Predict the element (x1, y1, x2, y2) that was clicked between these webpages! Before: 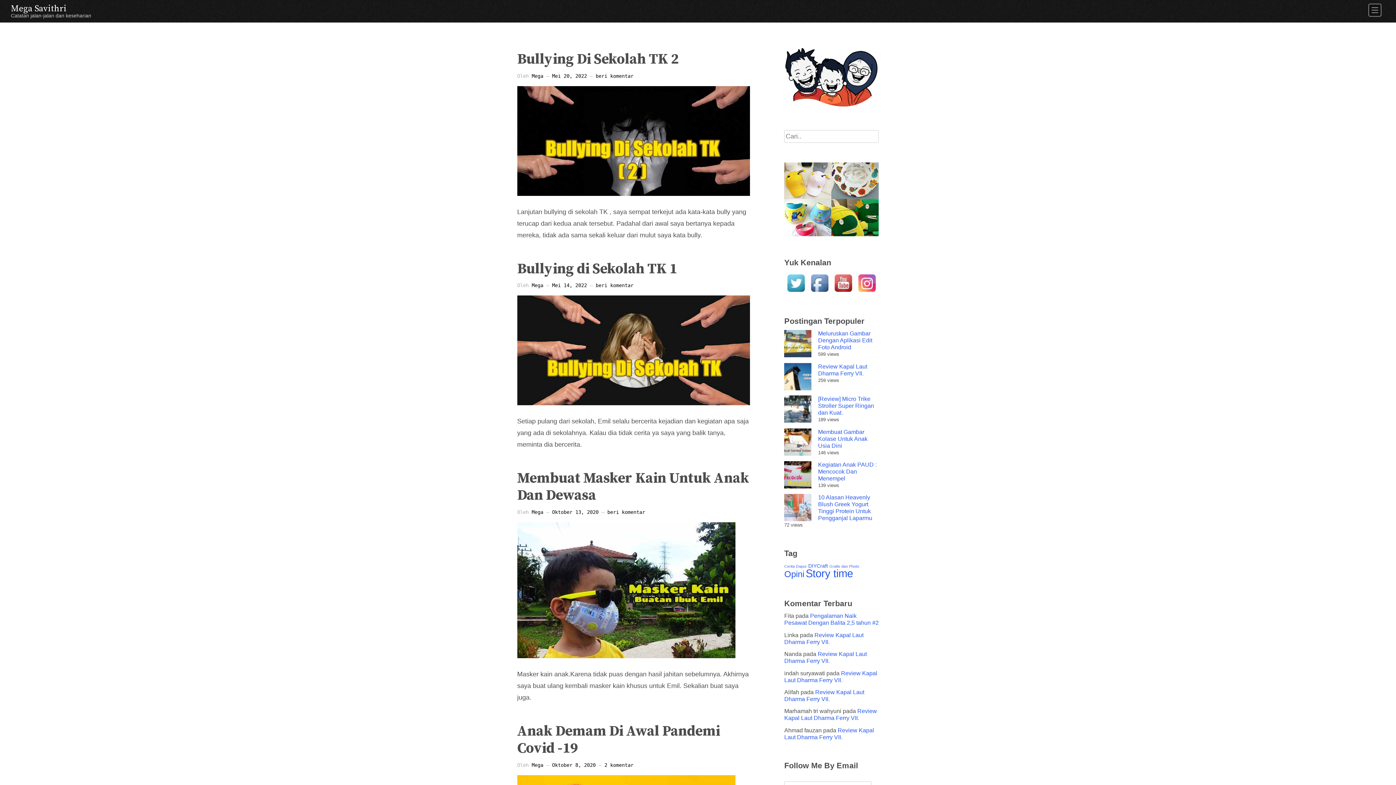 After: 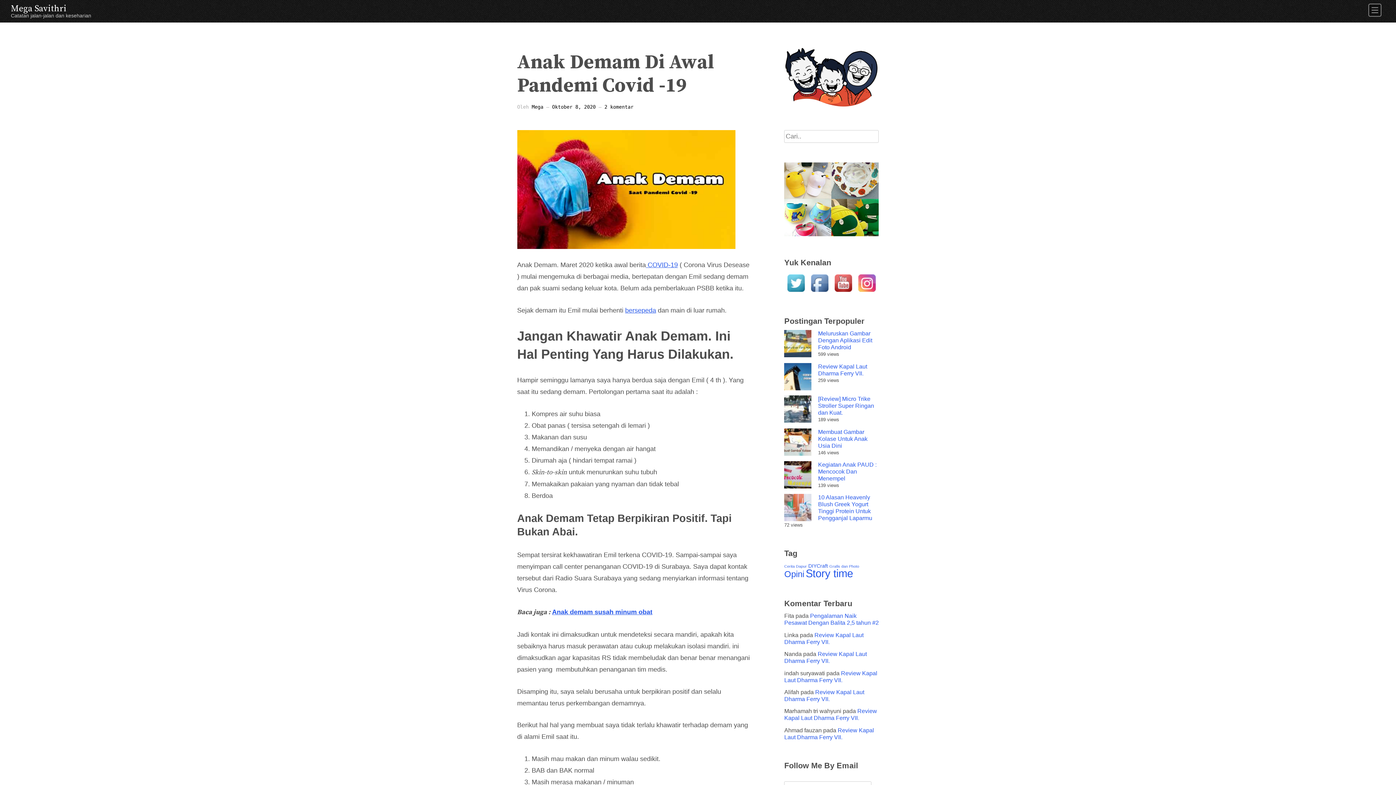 Action: label: Oktober 8, 2020 bbox: (552, 762, 595, 768)